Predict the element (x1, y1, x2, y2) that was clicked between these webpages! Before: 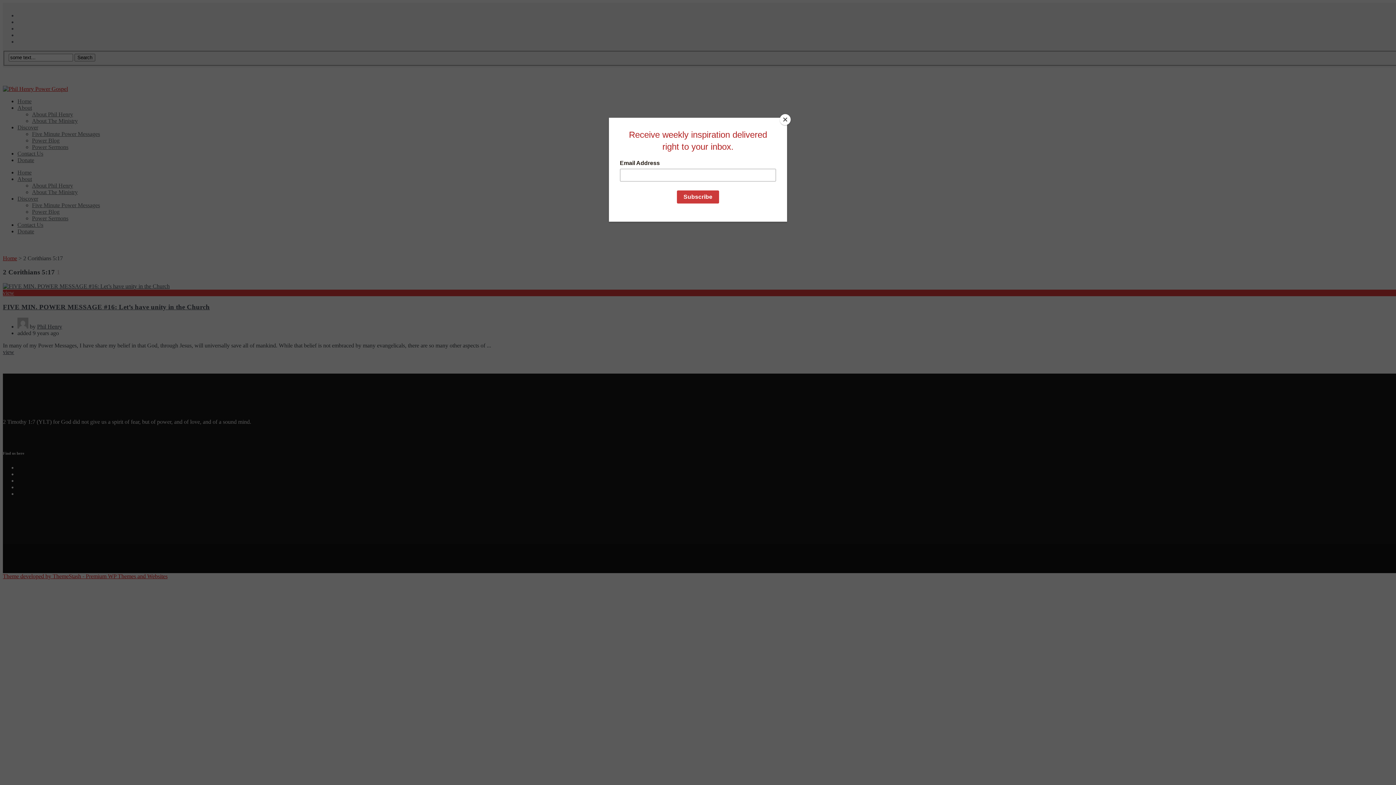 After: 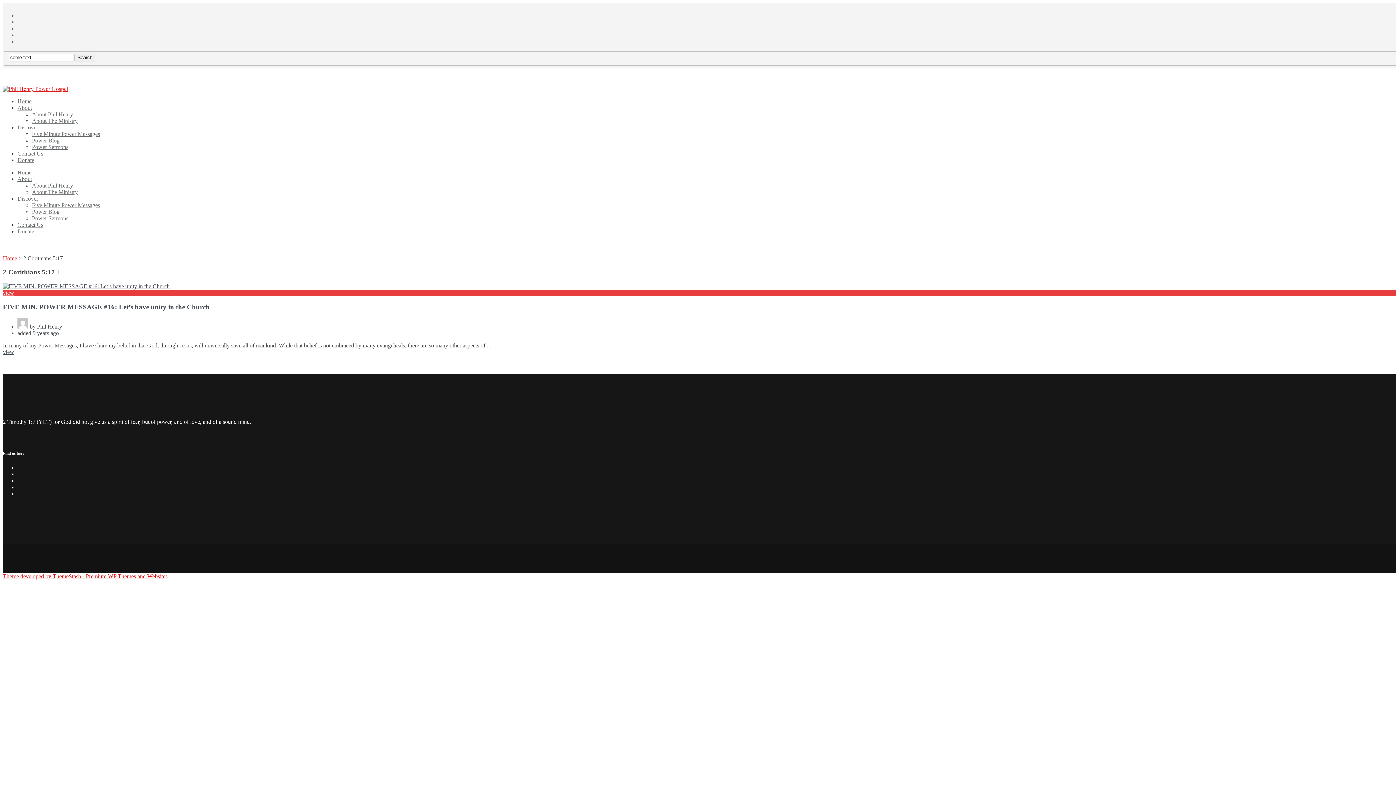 Action: label: Close bbox: (780, 114, 790, 125)